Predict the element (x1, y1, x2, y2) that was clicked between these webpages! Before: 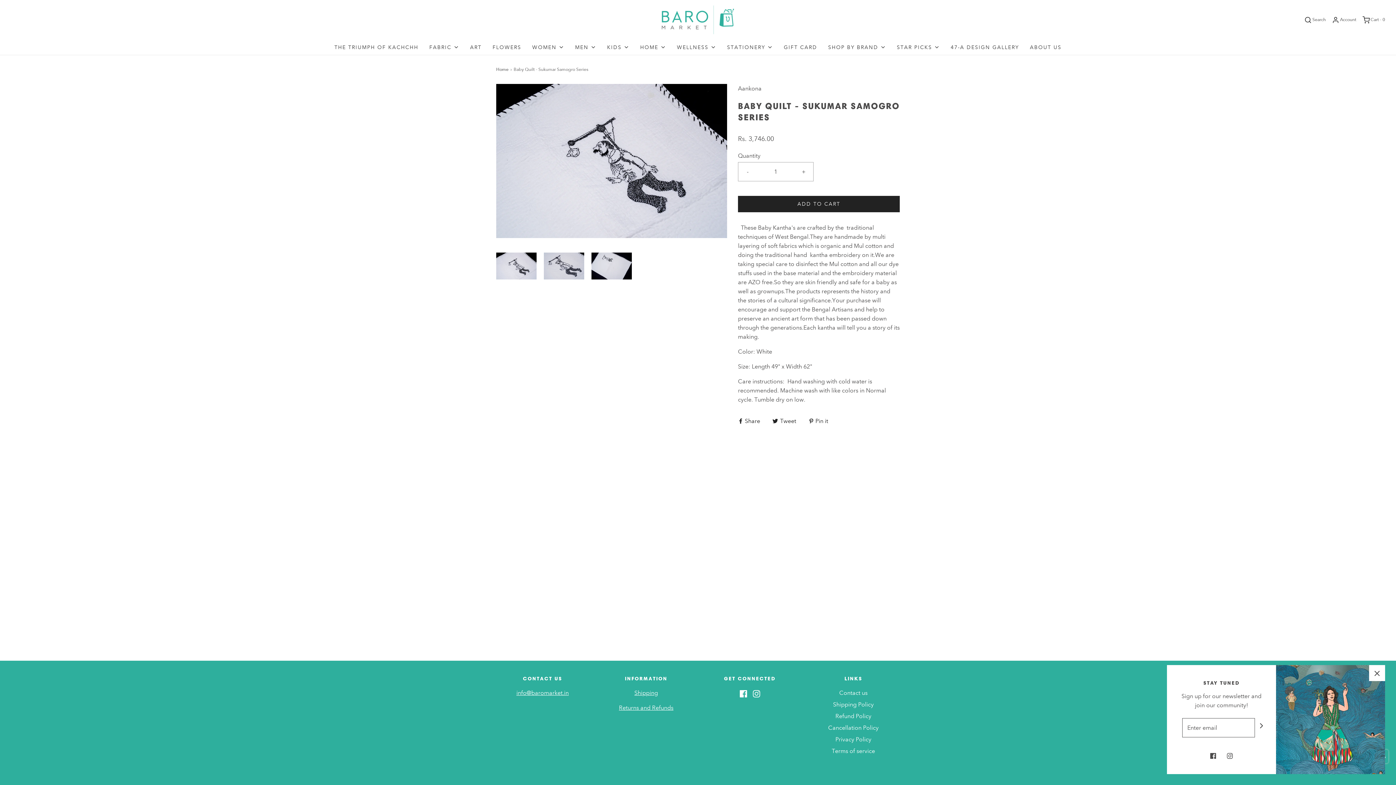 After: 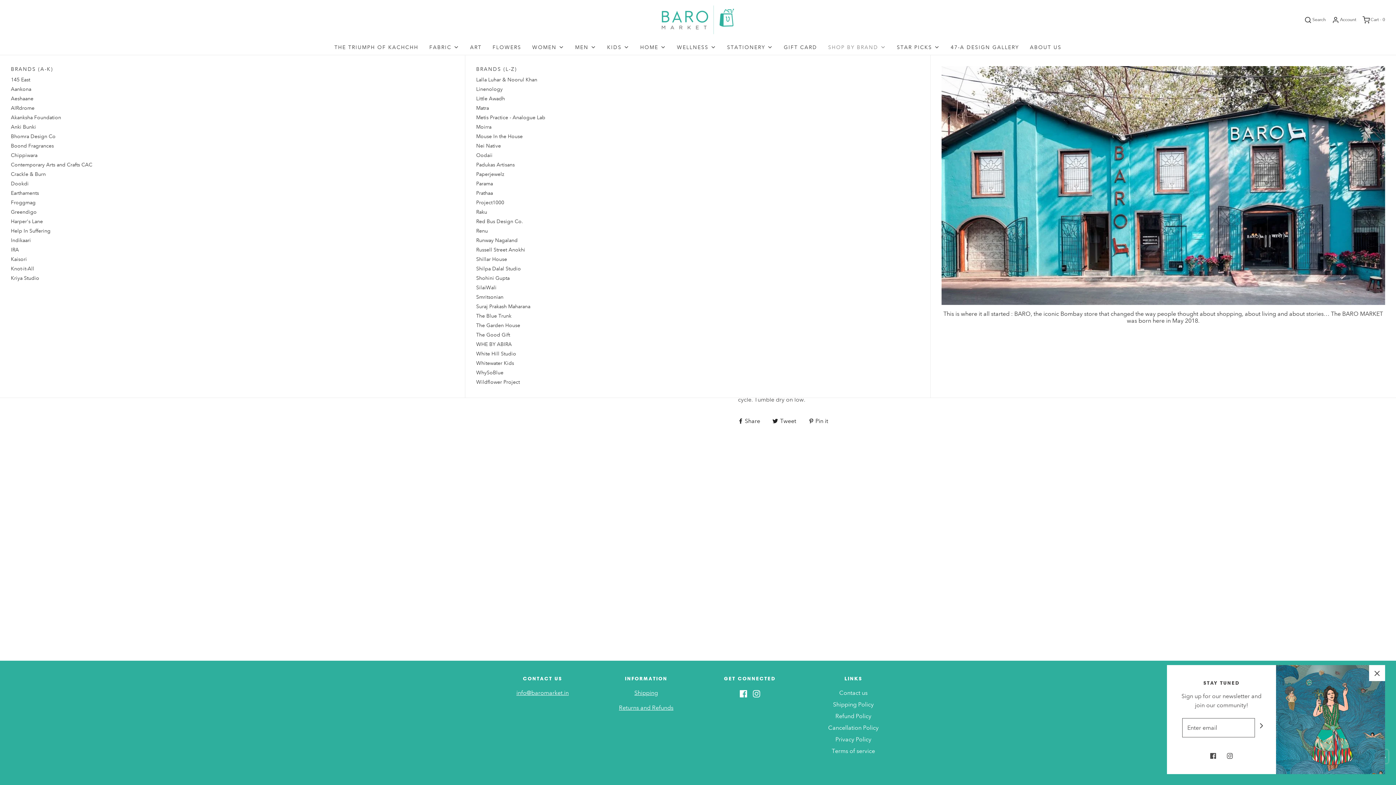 Action: label: SHOP BY BRAND bbox: (828, 39, 886, 55)